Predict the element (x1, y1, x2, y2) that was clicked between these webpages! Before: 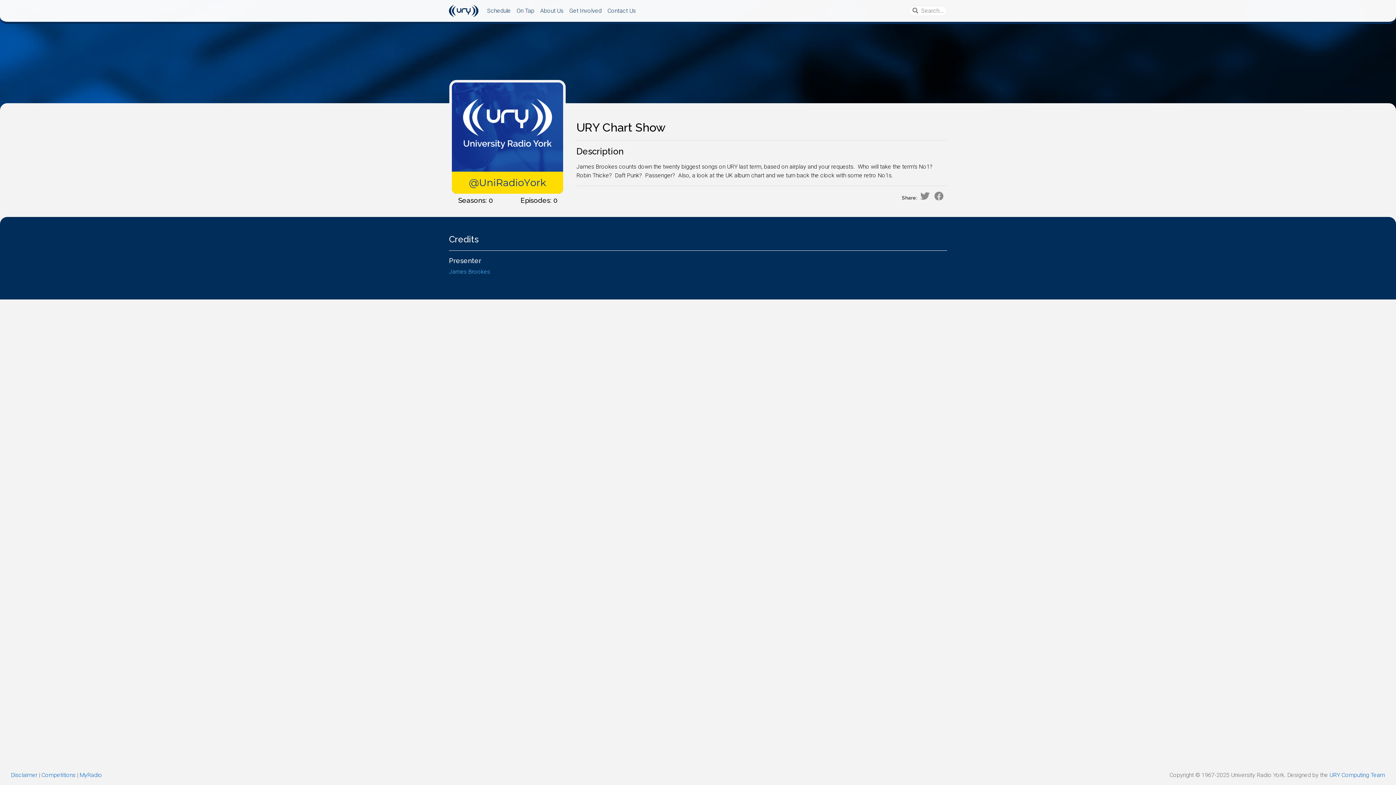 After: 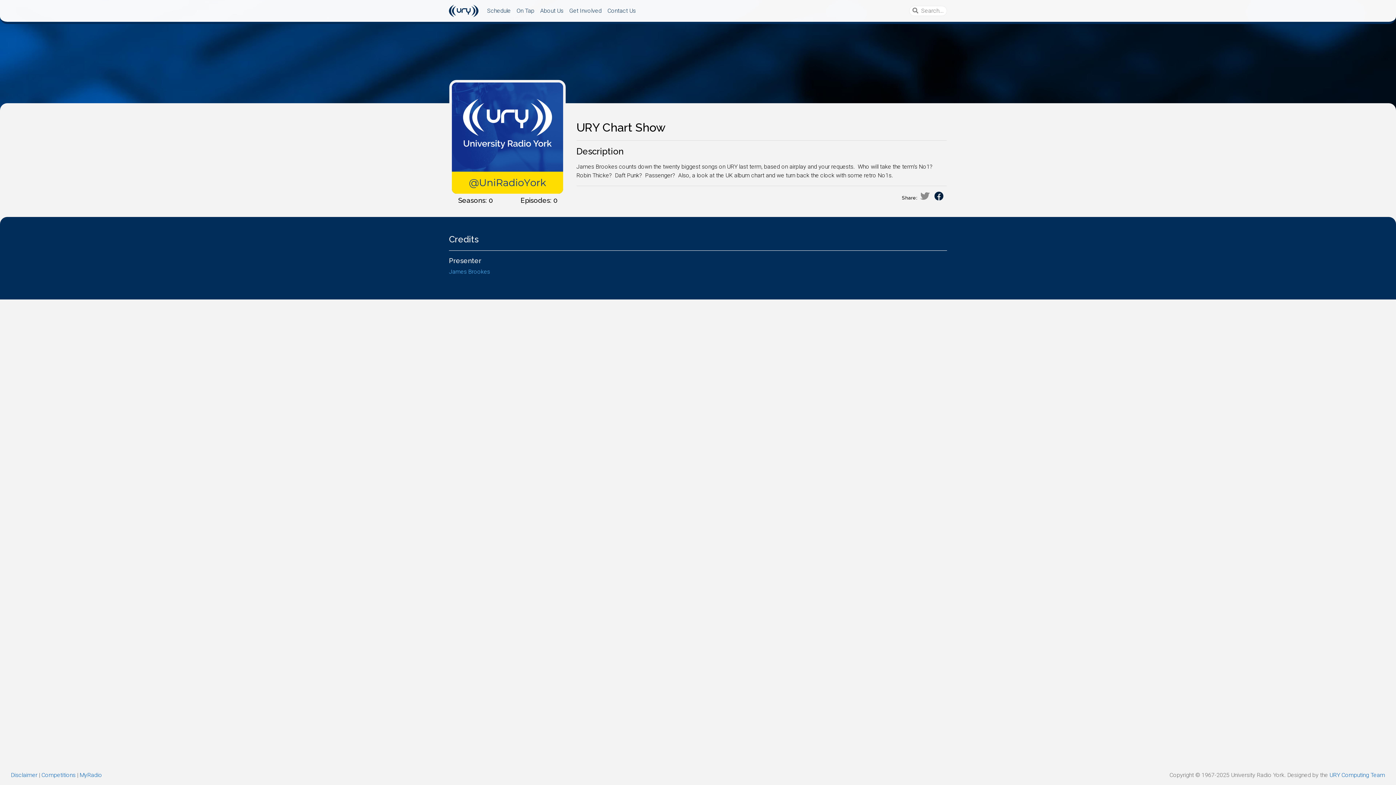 Action: bbox: (934, 192, 943, 200)